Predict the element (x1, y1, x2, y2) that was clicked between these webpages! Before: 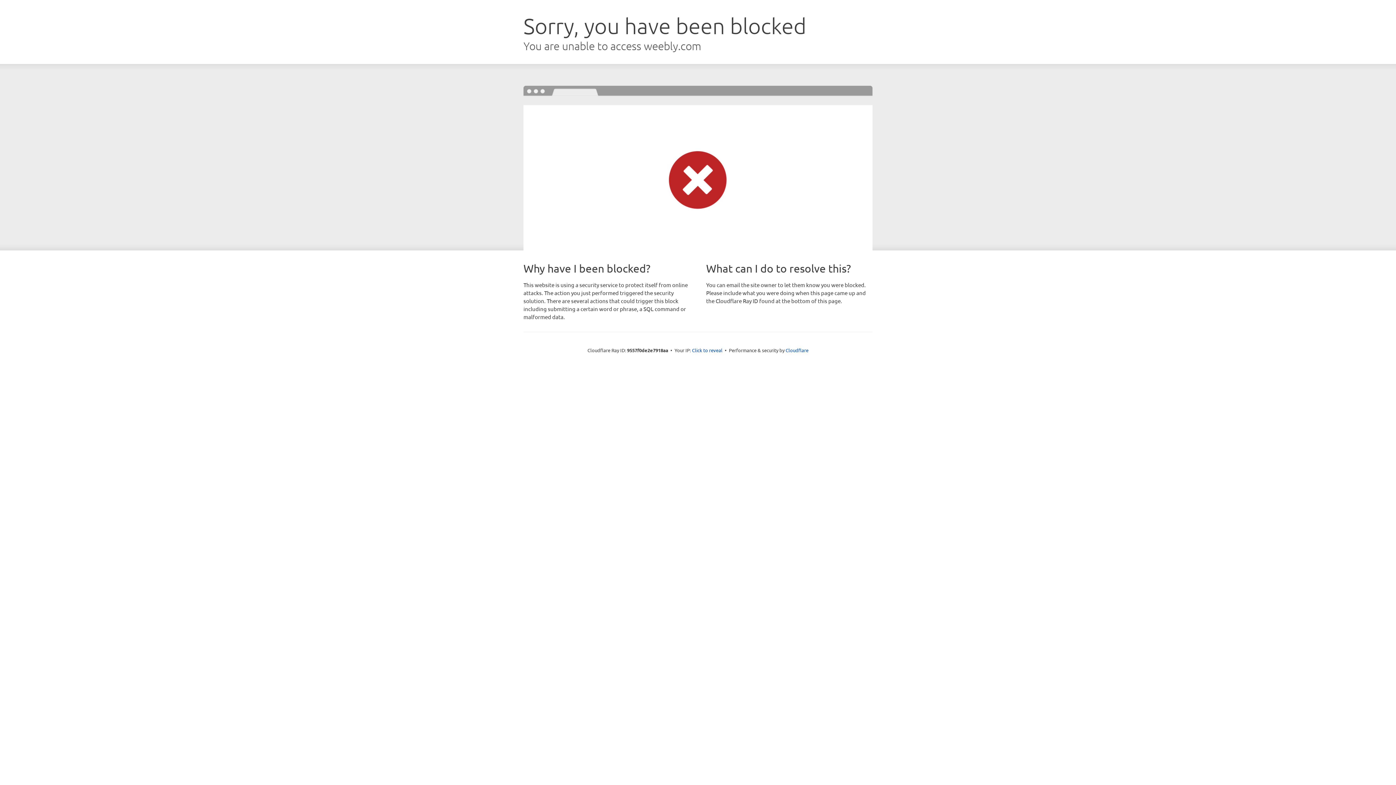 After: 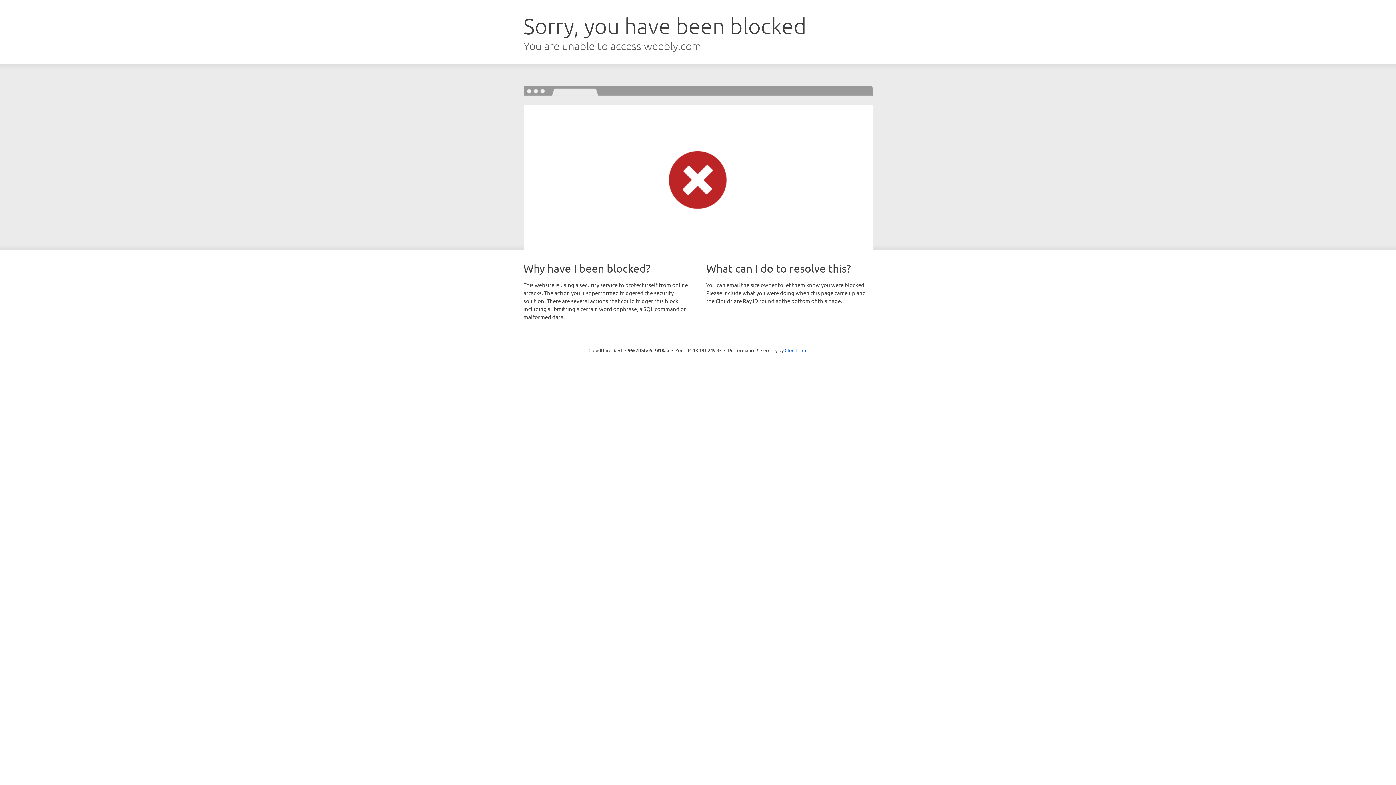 Action: bbox: (692, 346, 722, 353) label: Click to reveal